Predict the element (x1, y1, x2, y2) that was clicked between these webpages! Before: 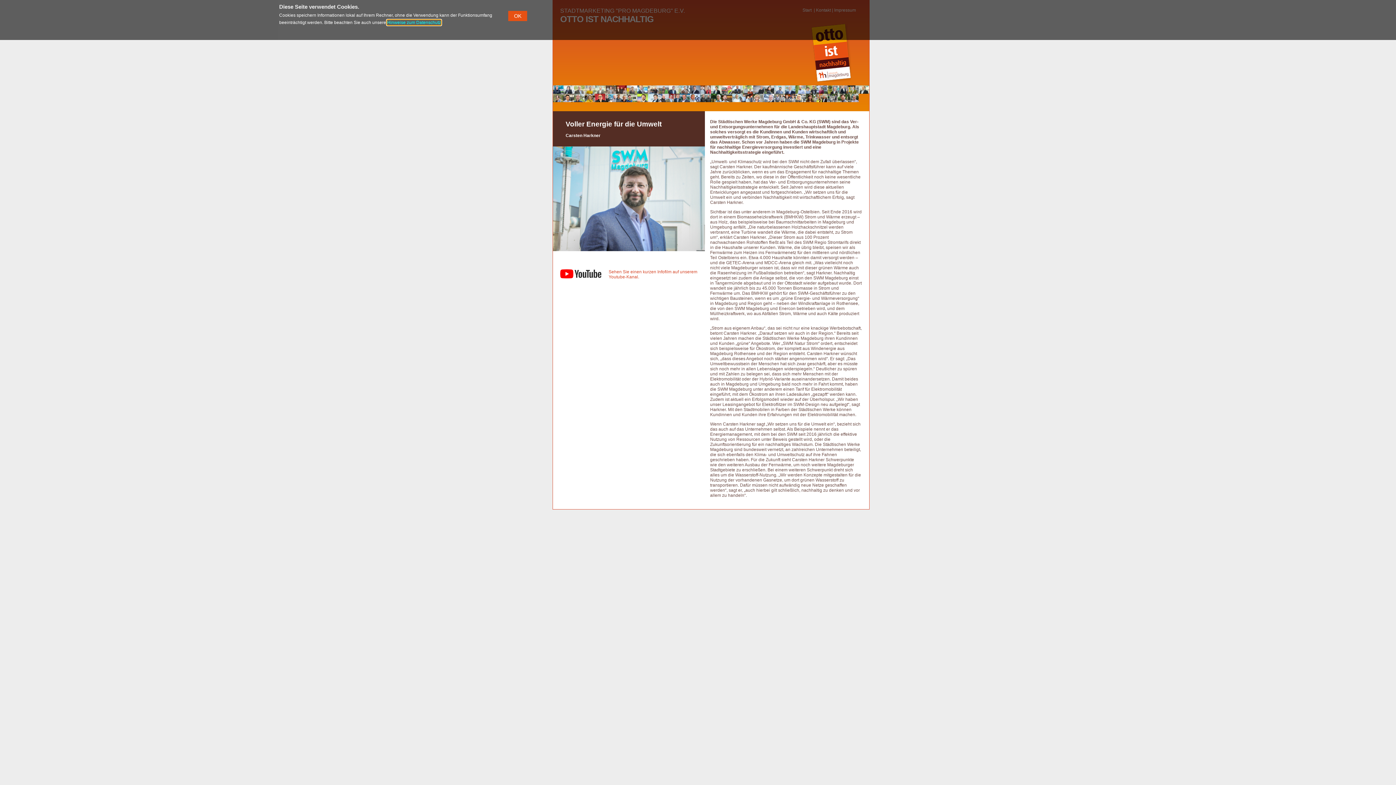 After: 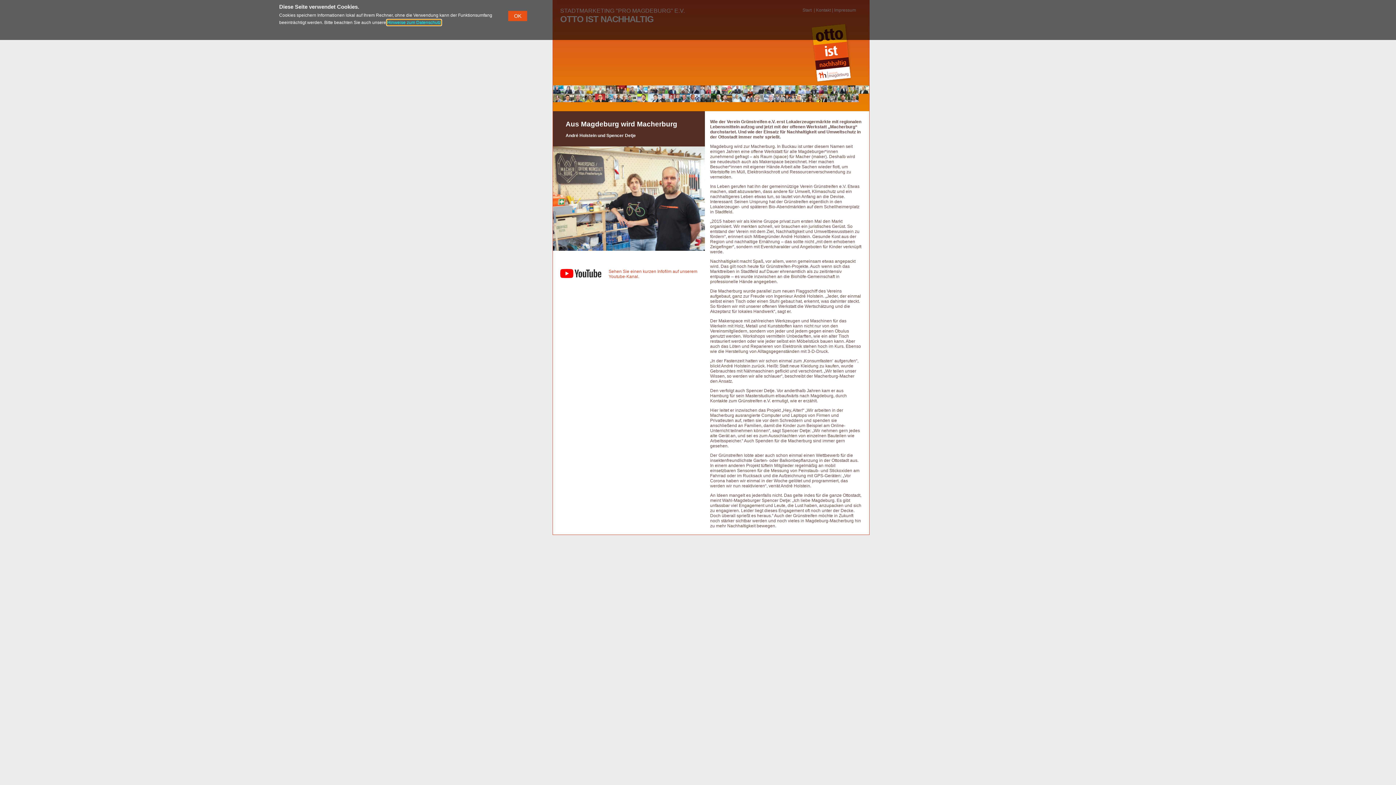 Action: bbox: (648, 89, 658, 94)